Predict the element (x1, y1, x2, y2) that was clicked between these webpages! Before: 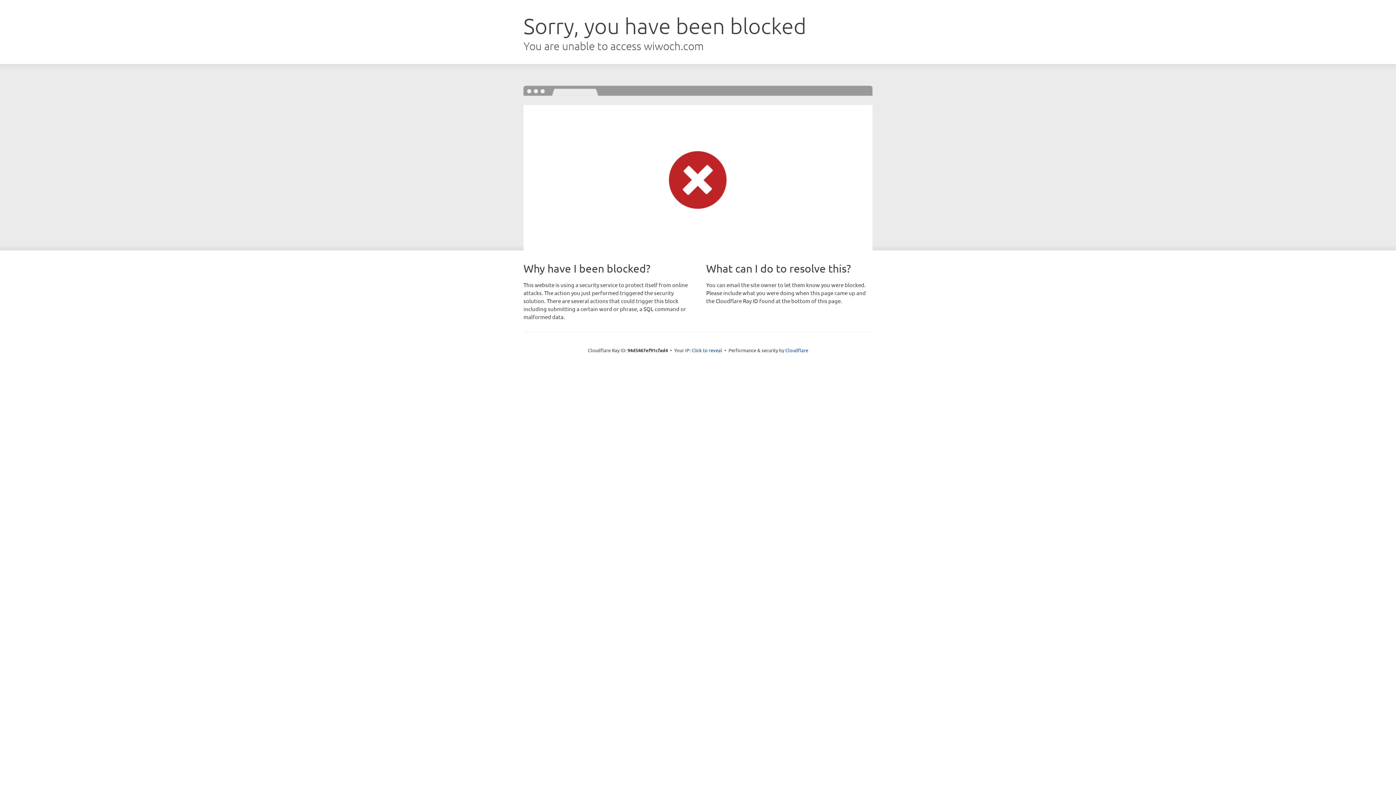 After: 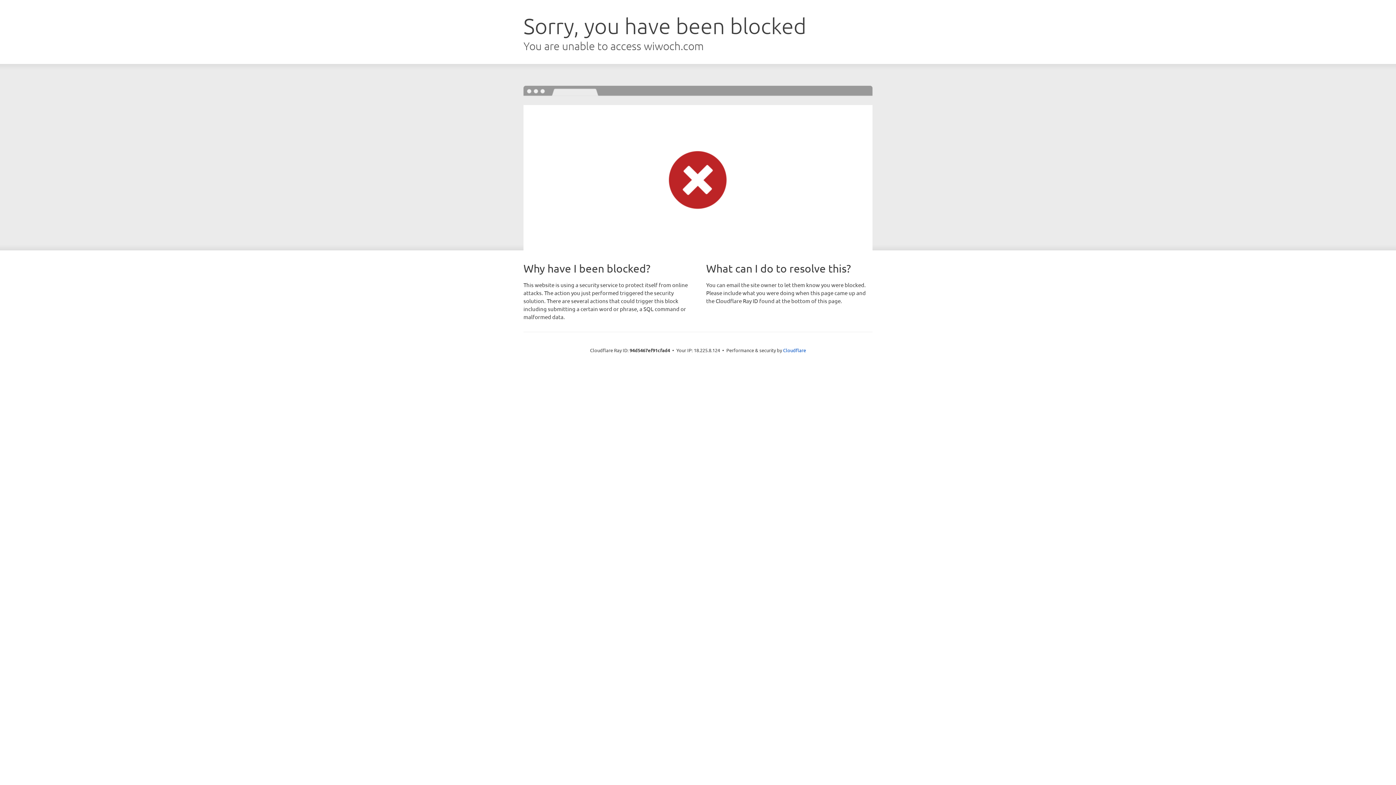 Action: label: Click to reveal bbox: (691, 346, 722, 353)